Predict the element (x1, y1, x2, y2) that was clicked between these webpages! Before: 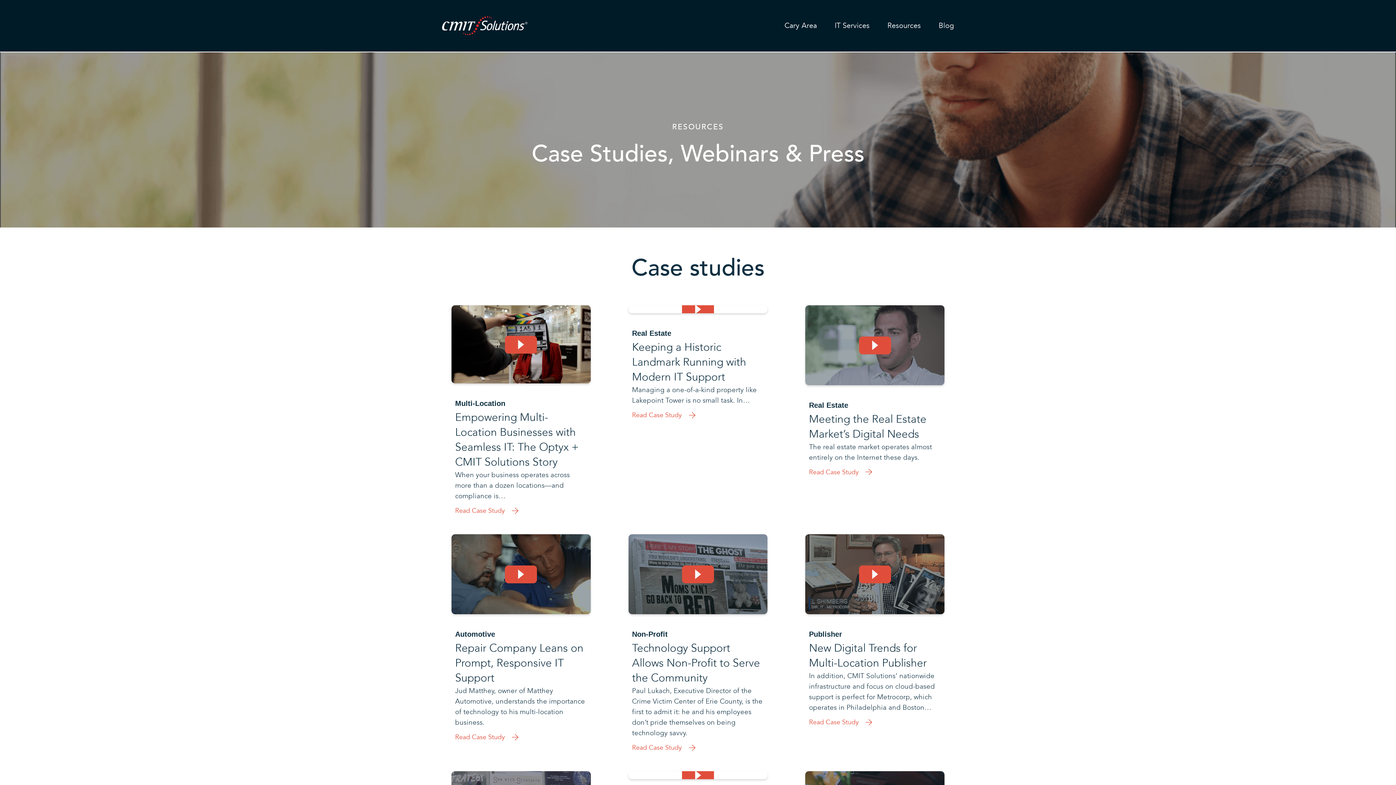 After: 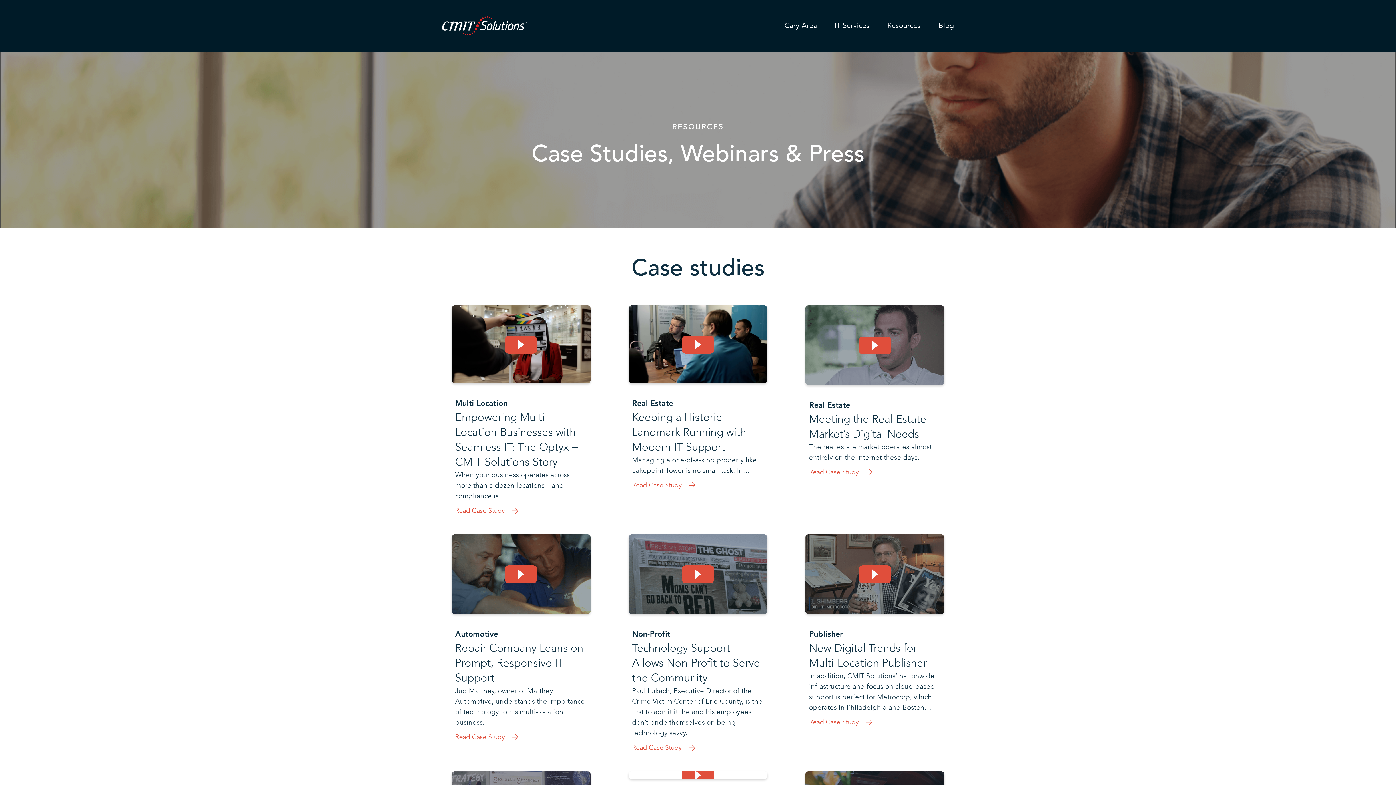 Action: bbox: (887, 21, 921, 30) label: Resources